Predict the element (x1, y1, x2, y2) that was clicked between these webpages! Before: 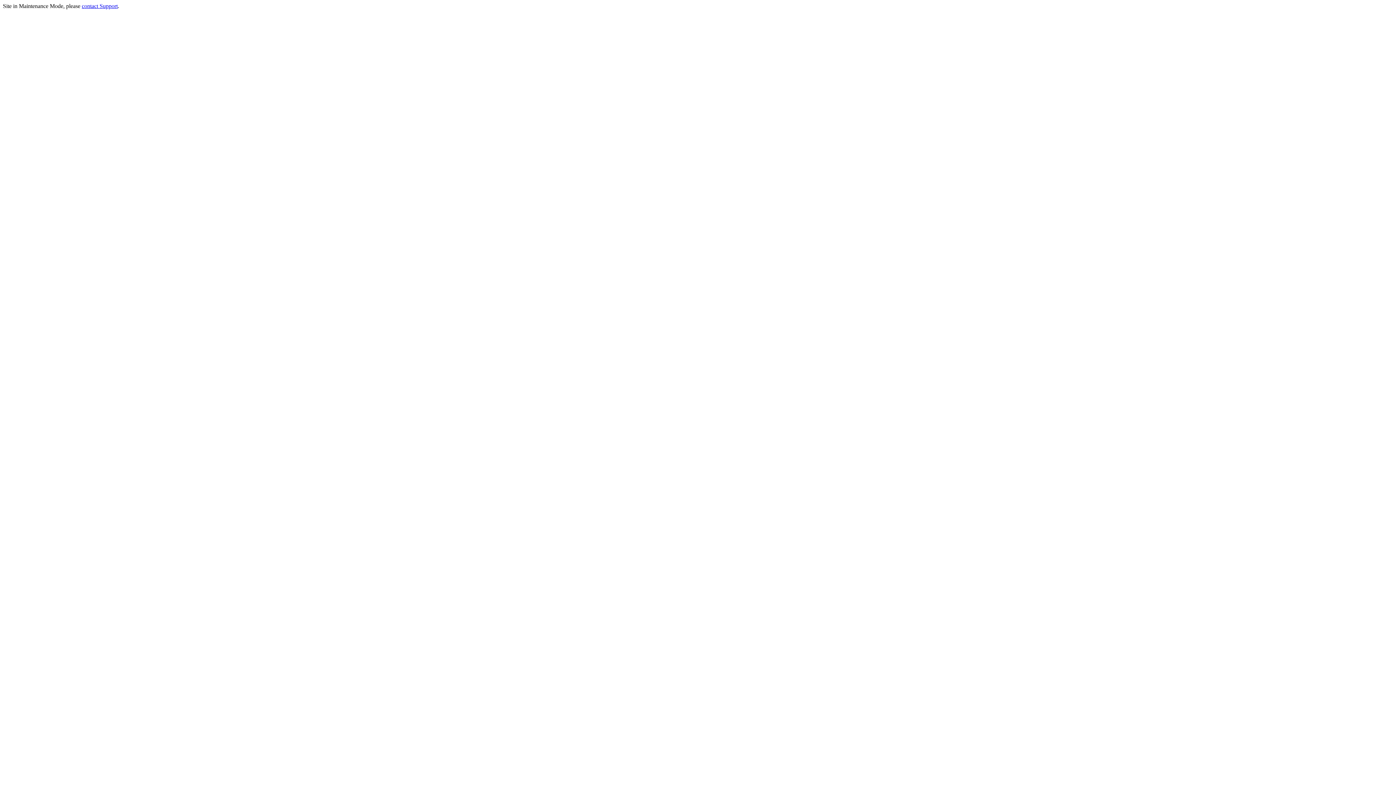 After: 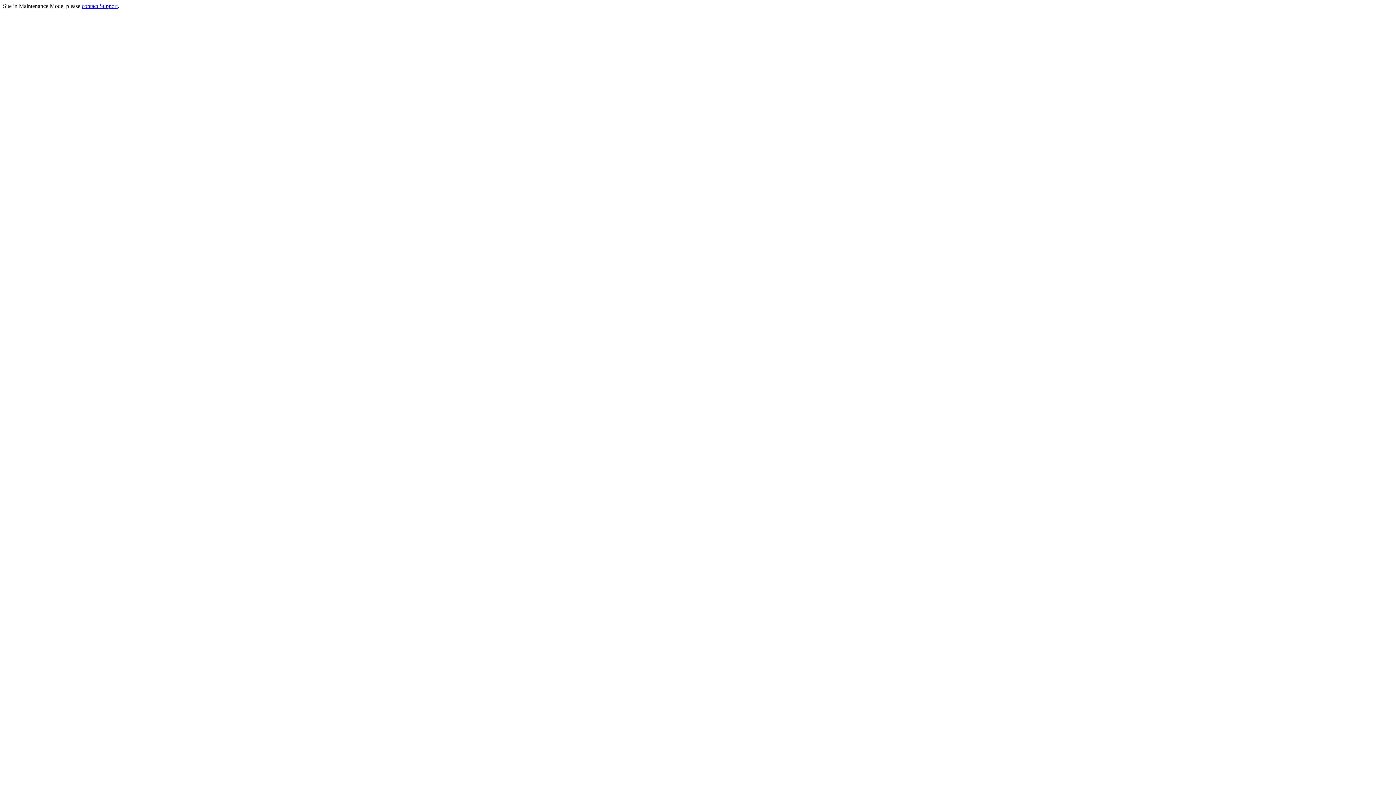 Action: bbox: (81, 2, 117, 9) label: contact Support